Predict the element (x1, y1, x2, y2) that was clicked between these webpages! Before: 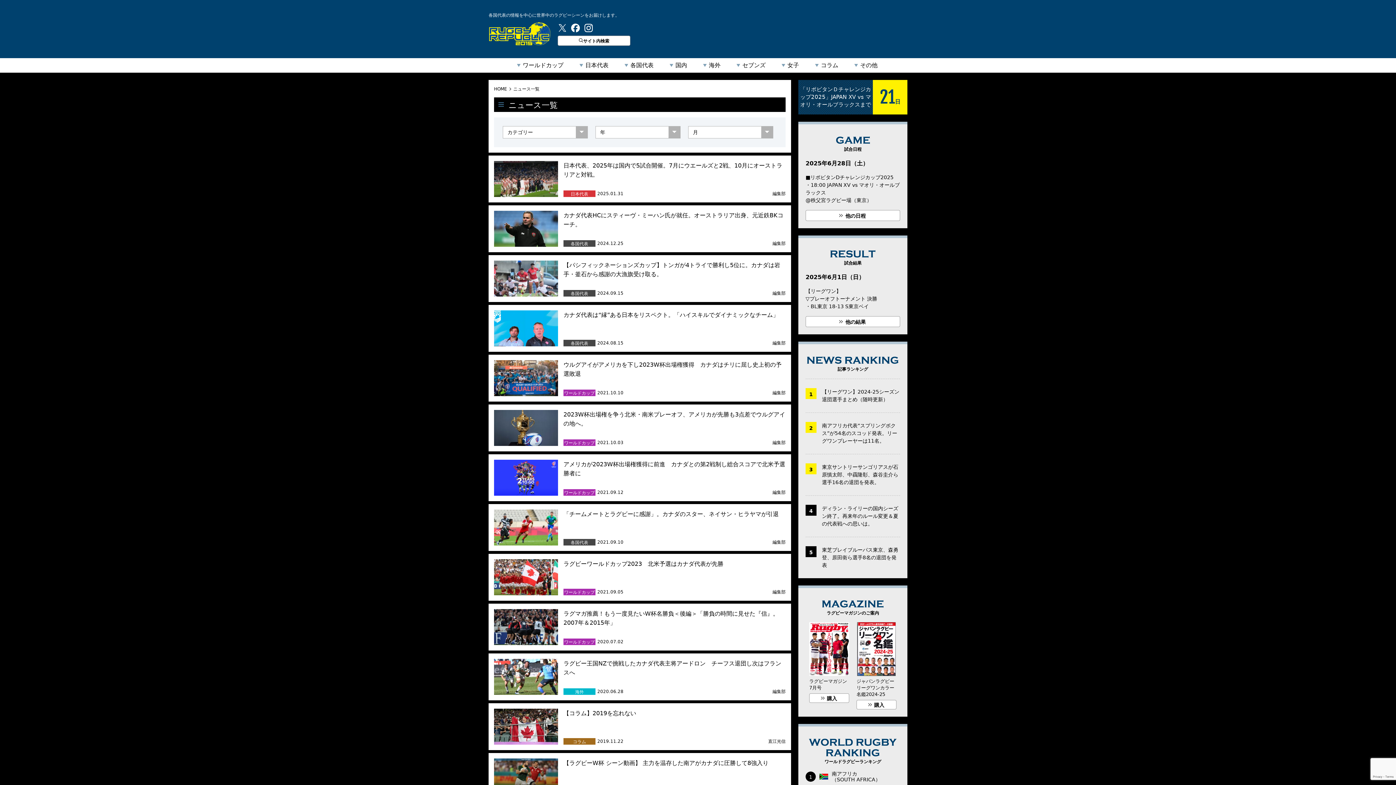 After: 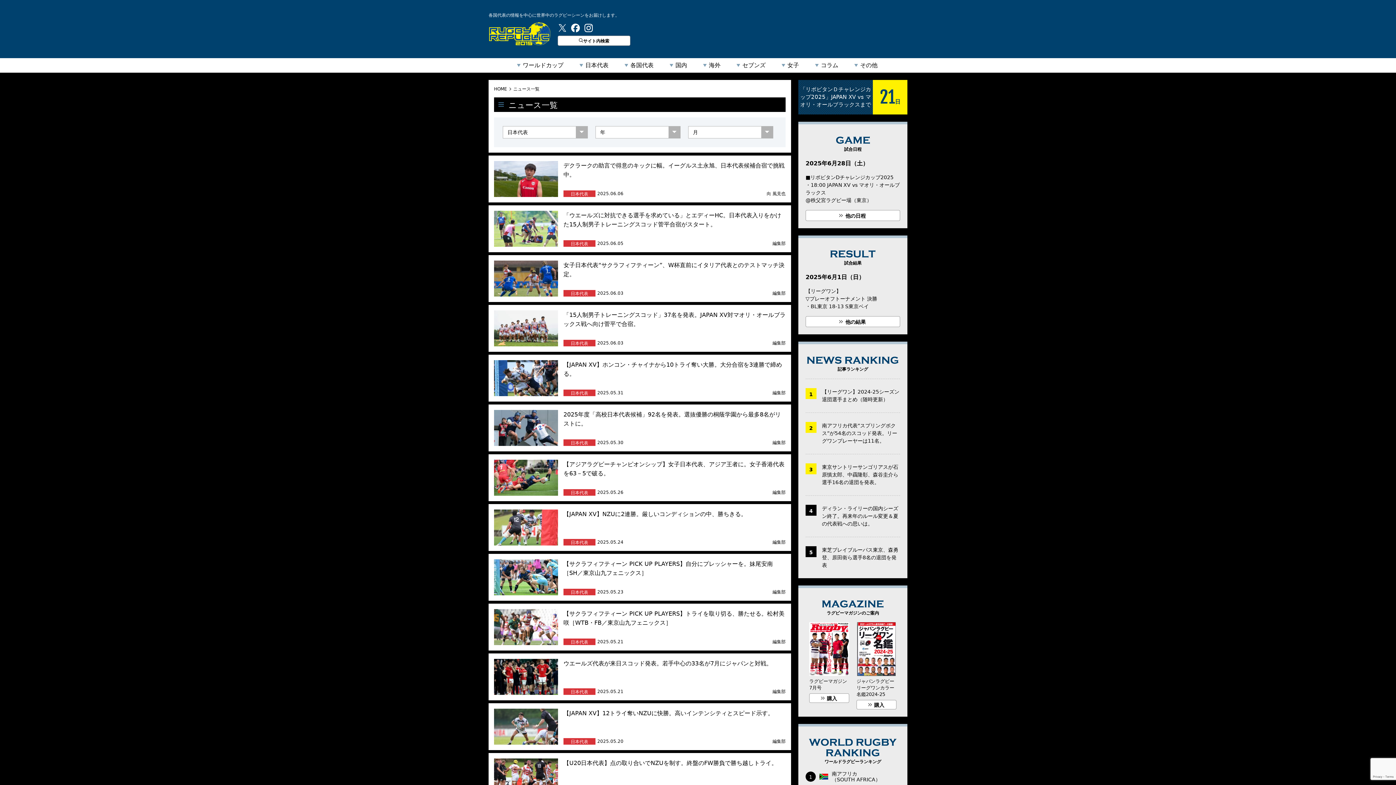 Action: bbox: (572, 58, 617, 72) label: 日本代表